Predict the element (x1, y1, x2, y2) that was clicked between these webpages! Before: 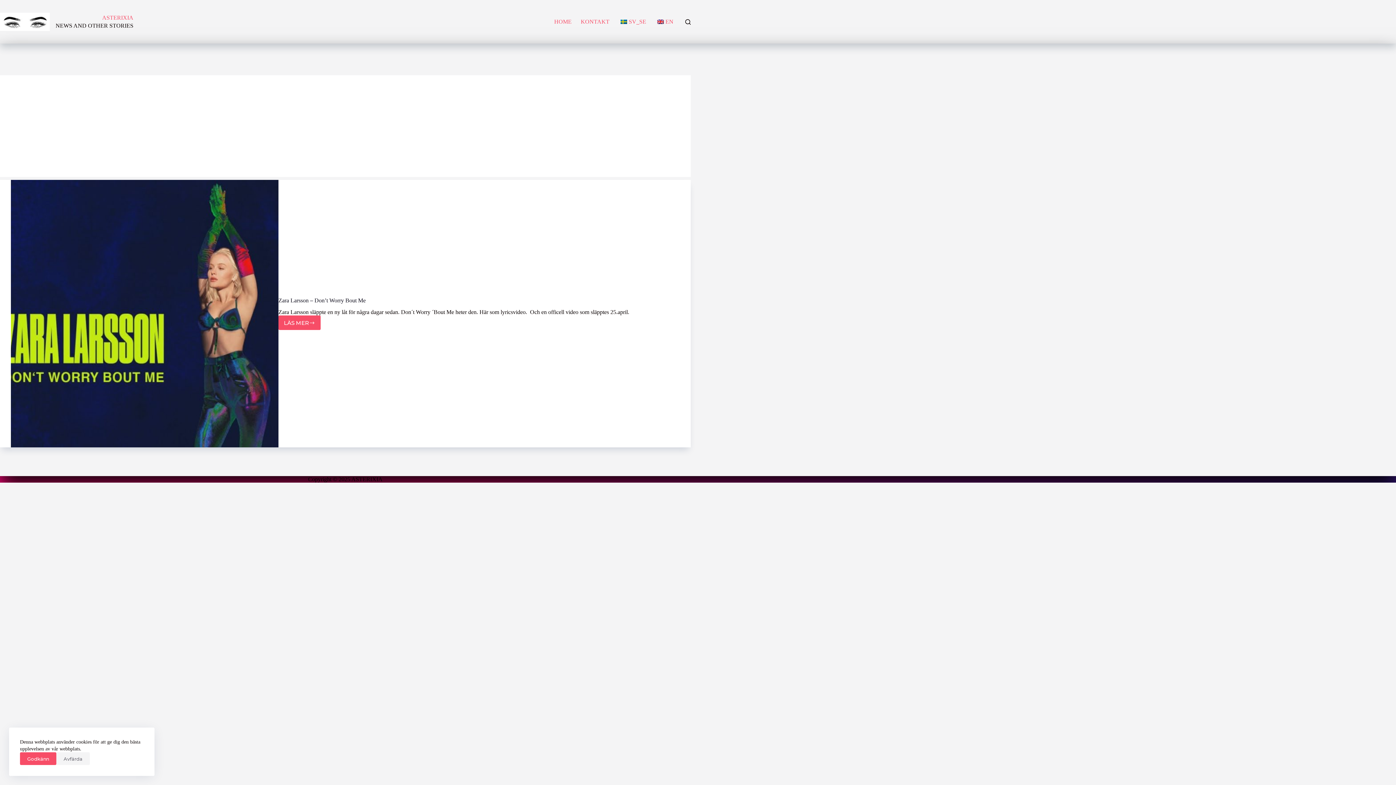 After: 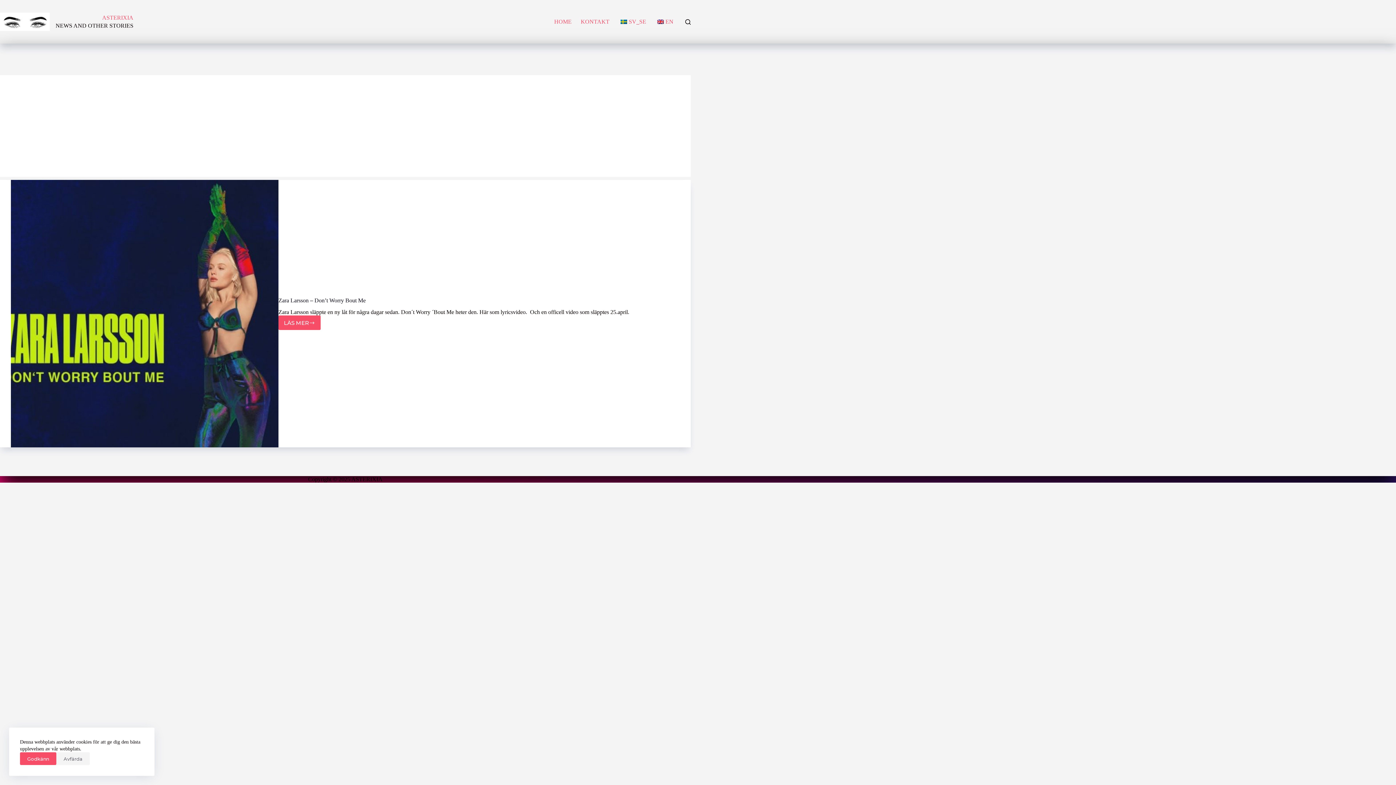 Action: label: SV_SE bbox: (614, 0, 650, 43)